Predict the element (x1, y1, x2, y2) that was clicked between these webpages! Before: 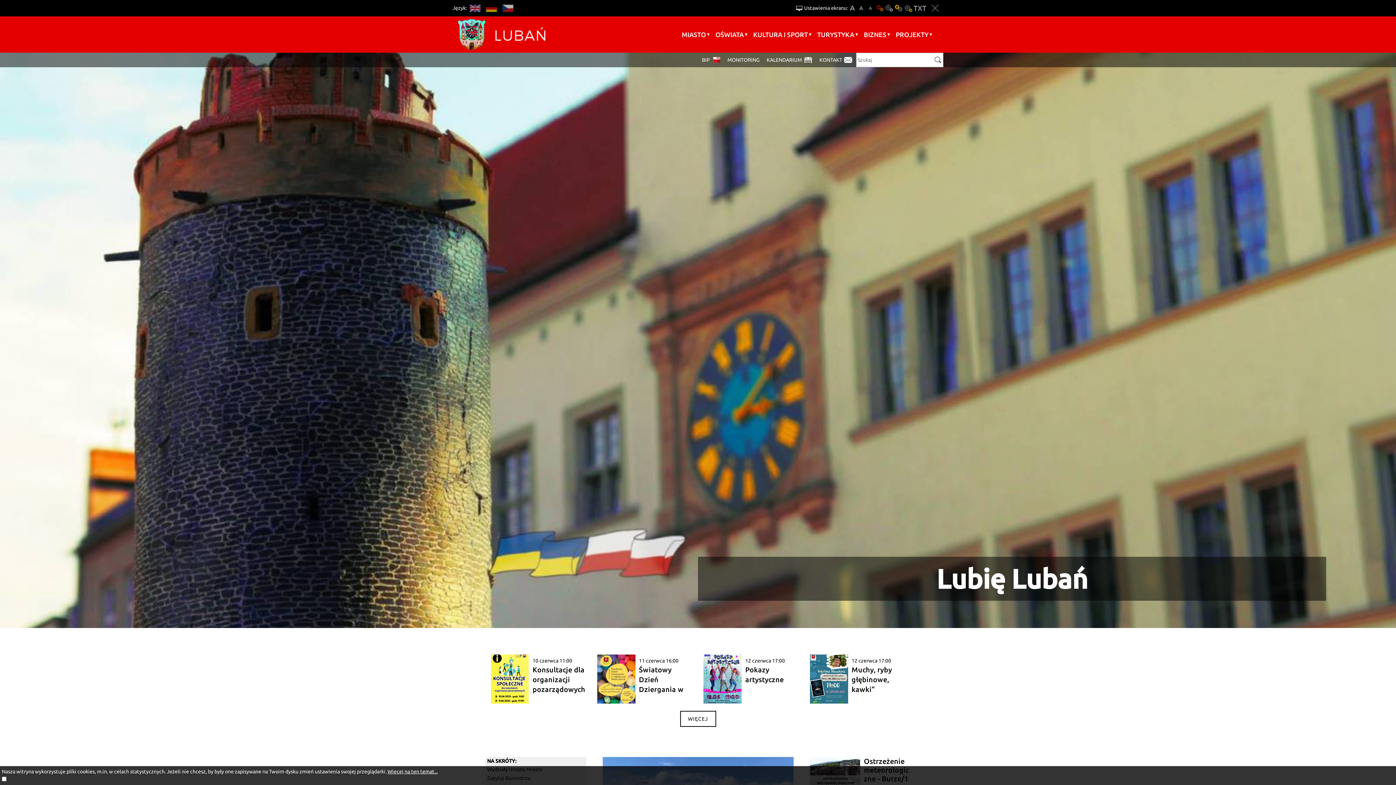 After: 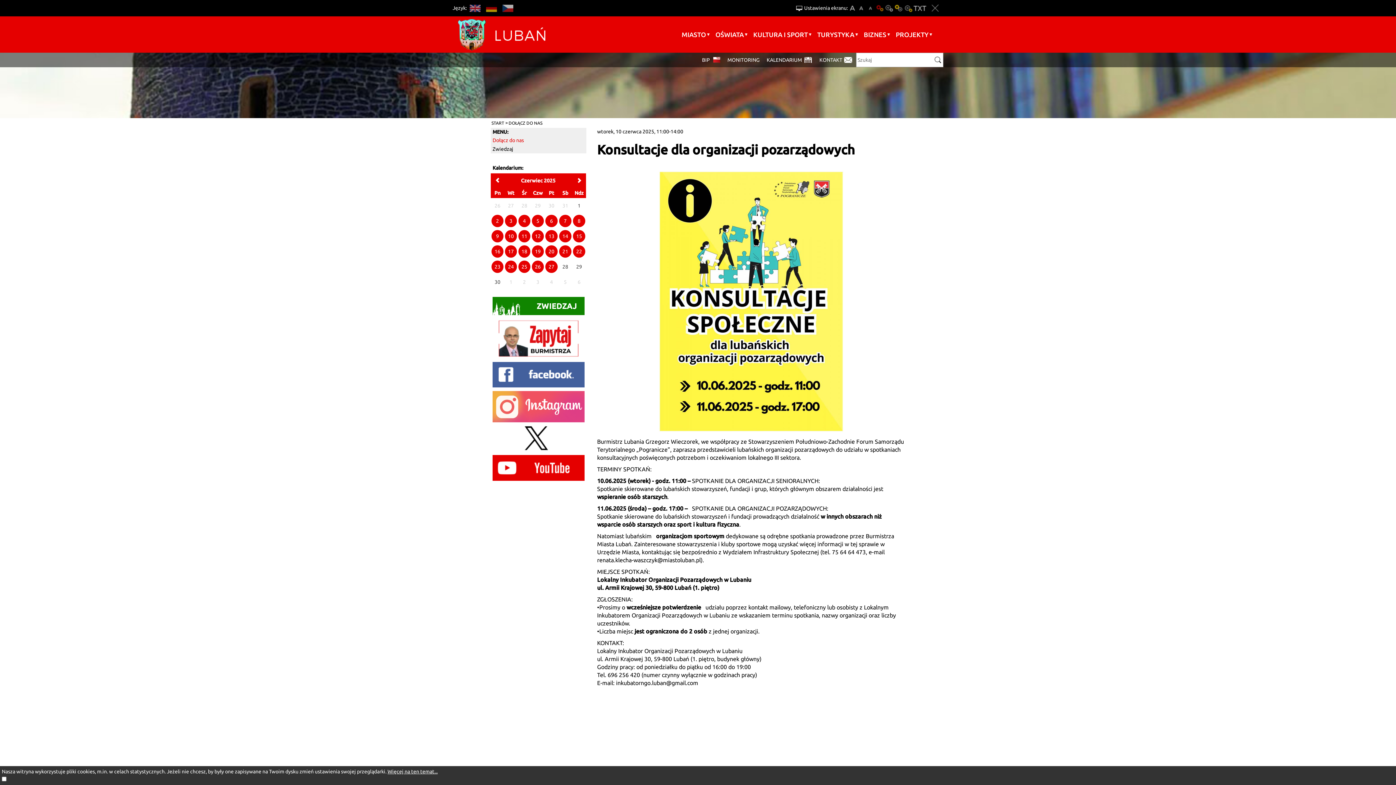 Action: label: 10 czerwca 11:00 Konsultacje dla organizacji pozarządowych bbox: (532, 654, 586, 696)